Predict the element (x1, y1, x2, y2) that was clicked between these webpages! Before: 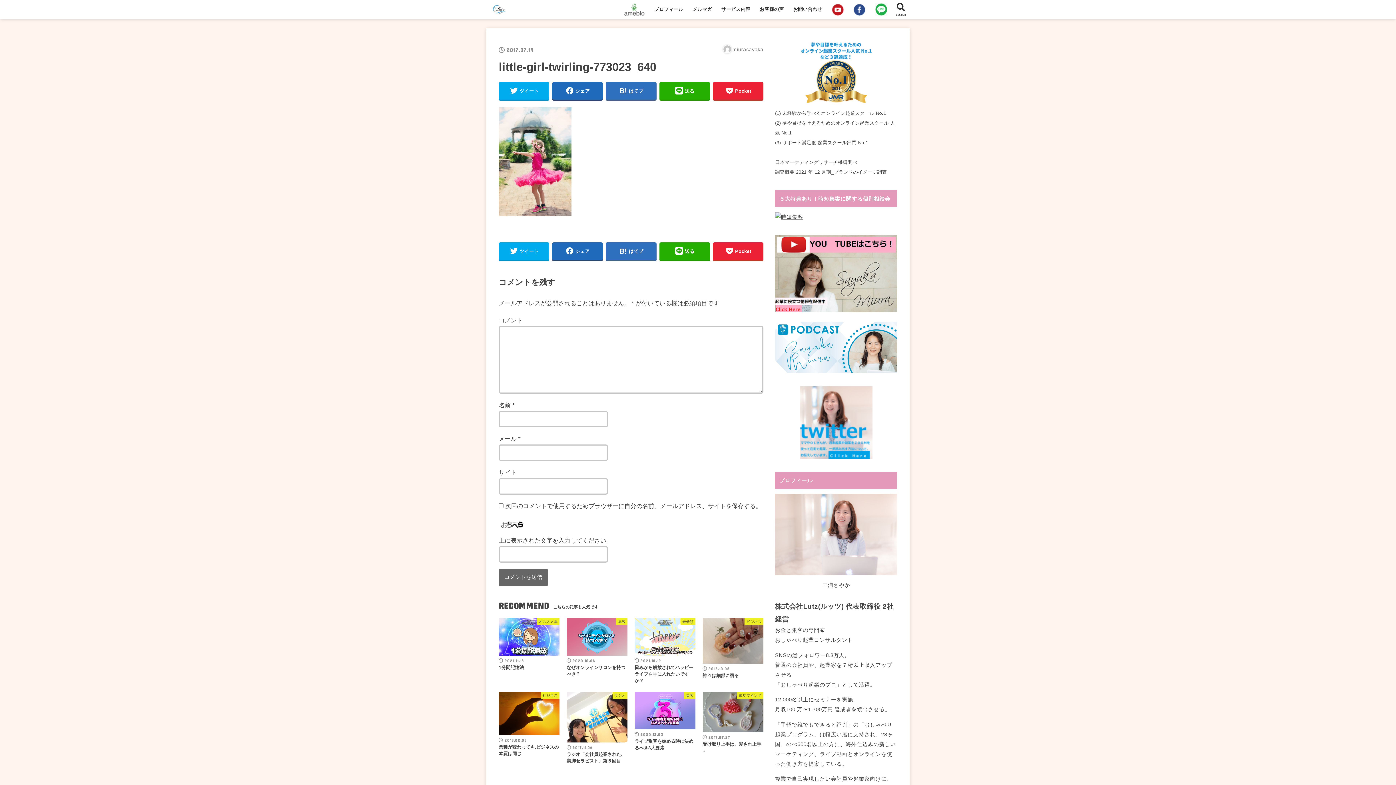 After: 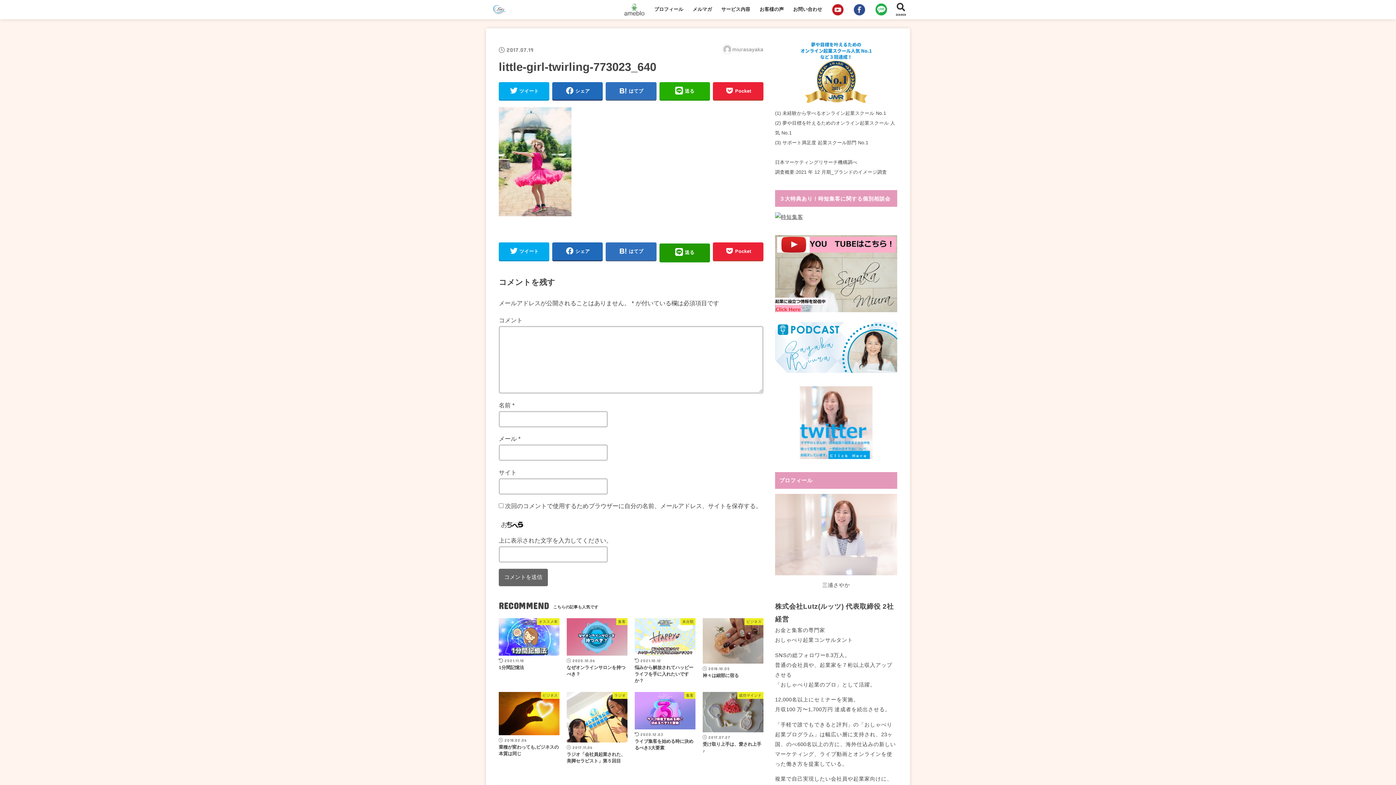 Action: bbox: (659, 242, 710, 260) label: 送る